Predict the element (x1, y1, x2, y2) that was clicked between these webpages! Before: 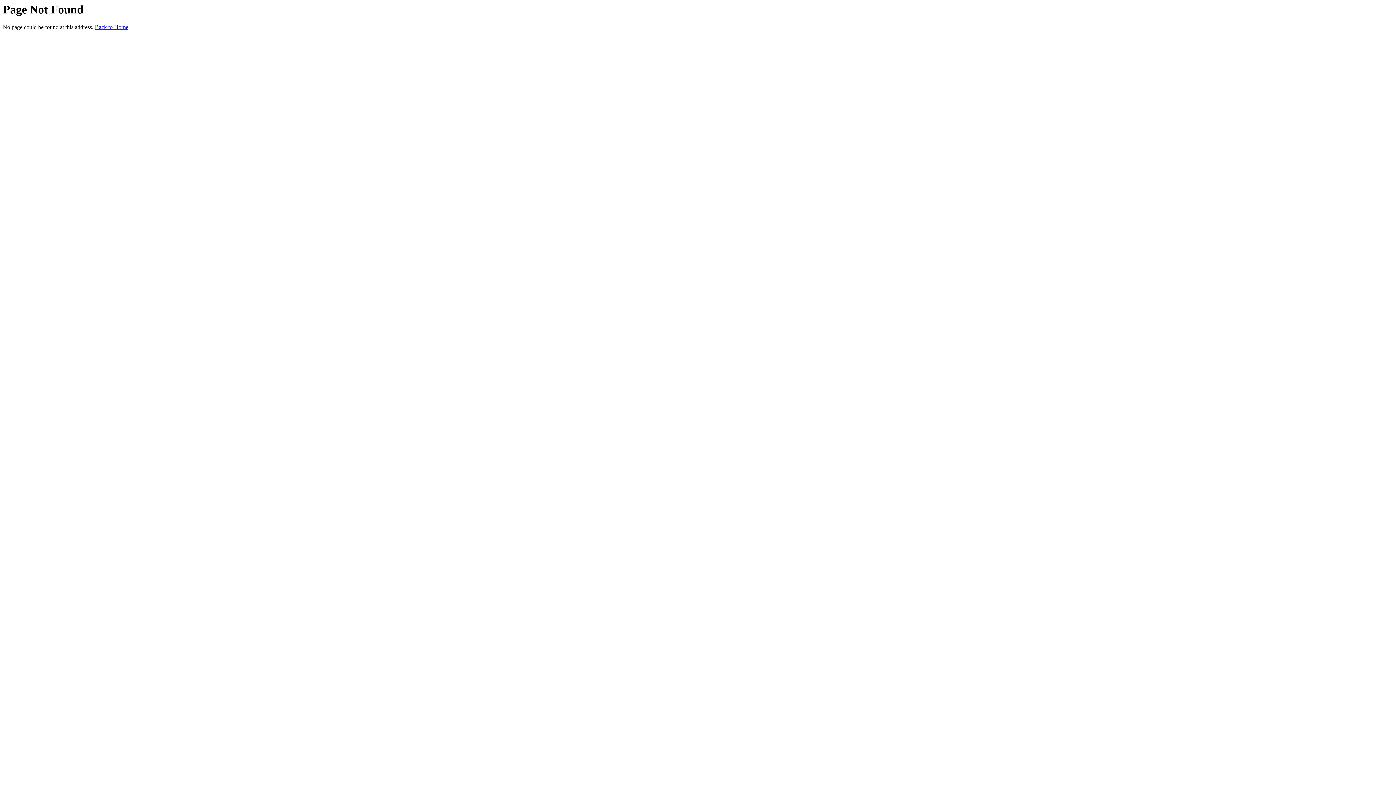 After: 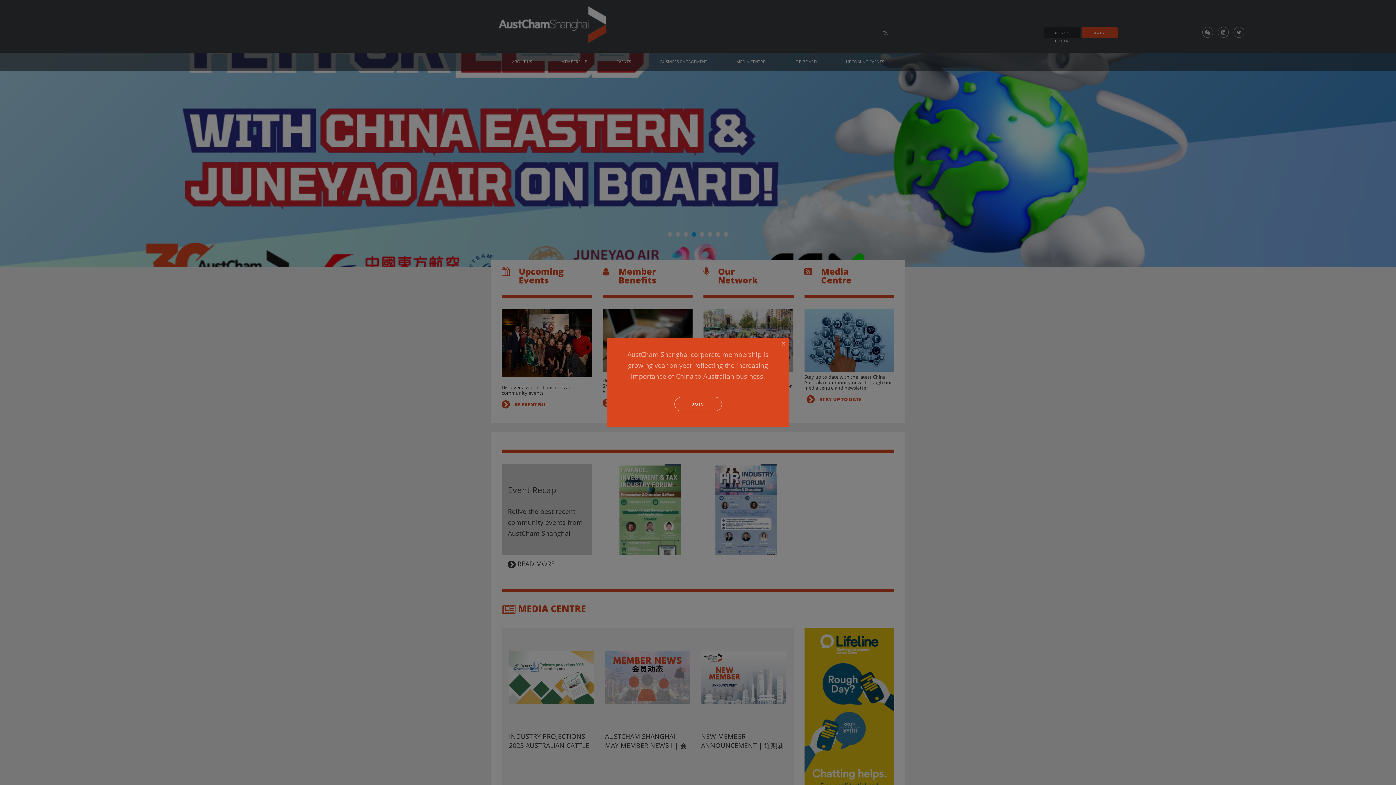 Action: label: Back to Home bbox: (94, 24, 128, 30)